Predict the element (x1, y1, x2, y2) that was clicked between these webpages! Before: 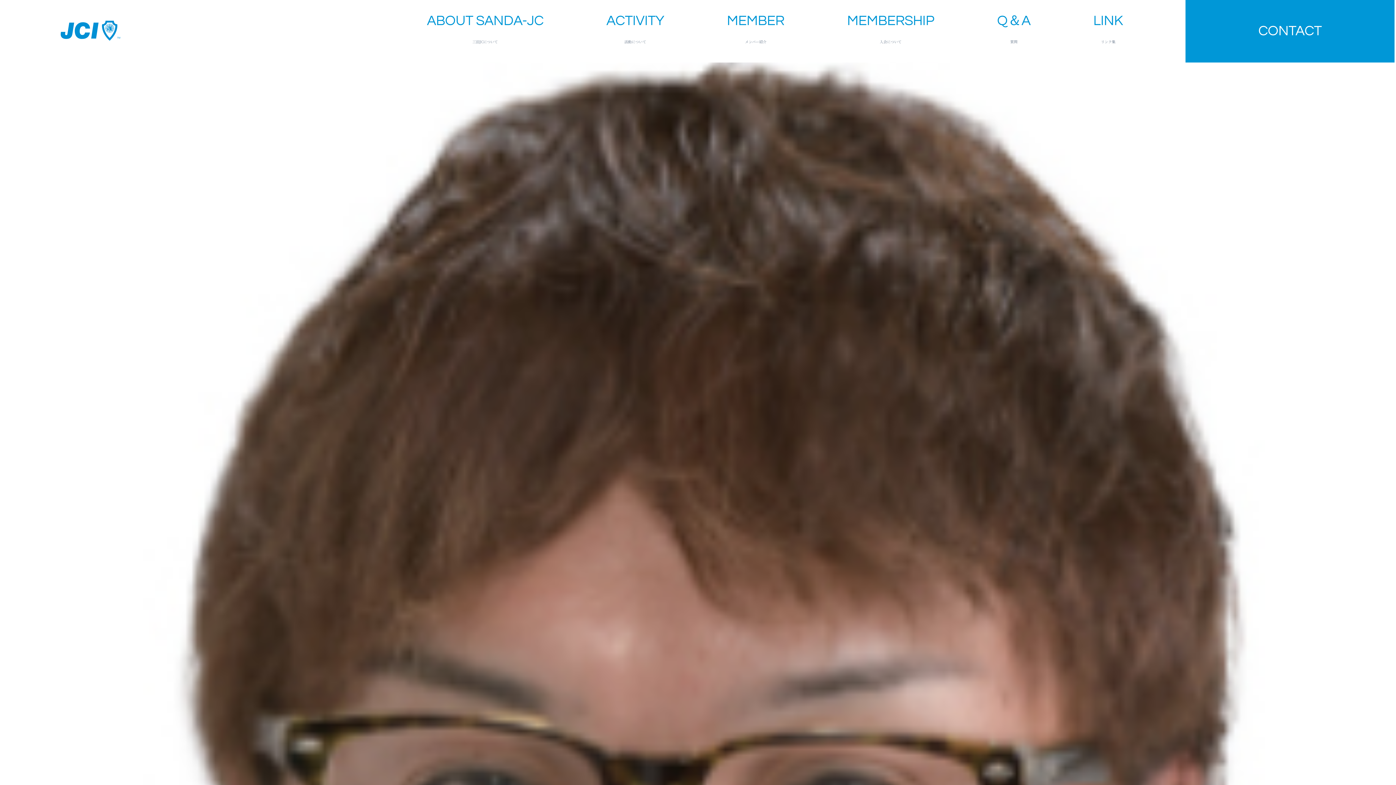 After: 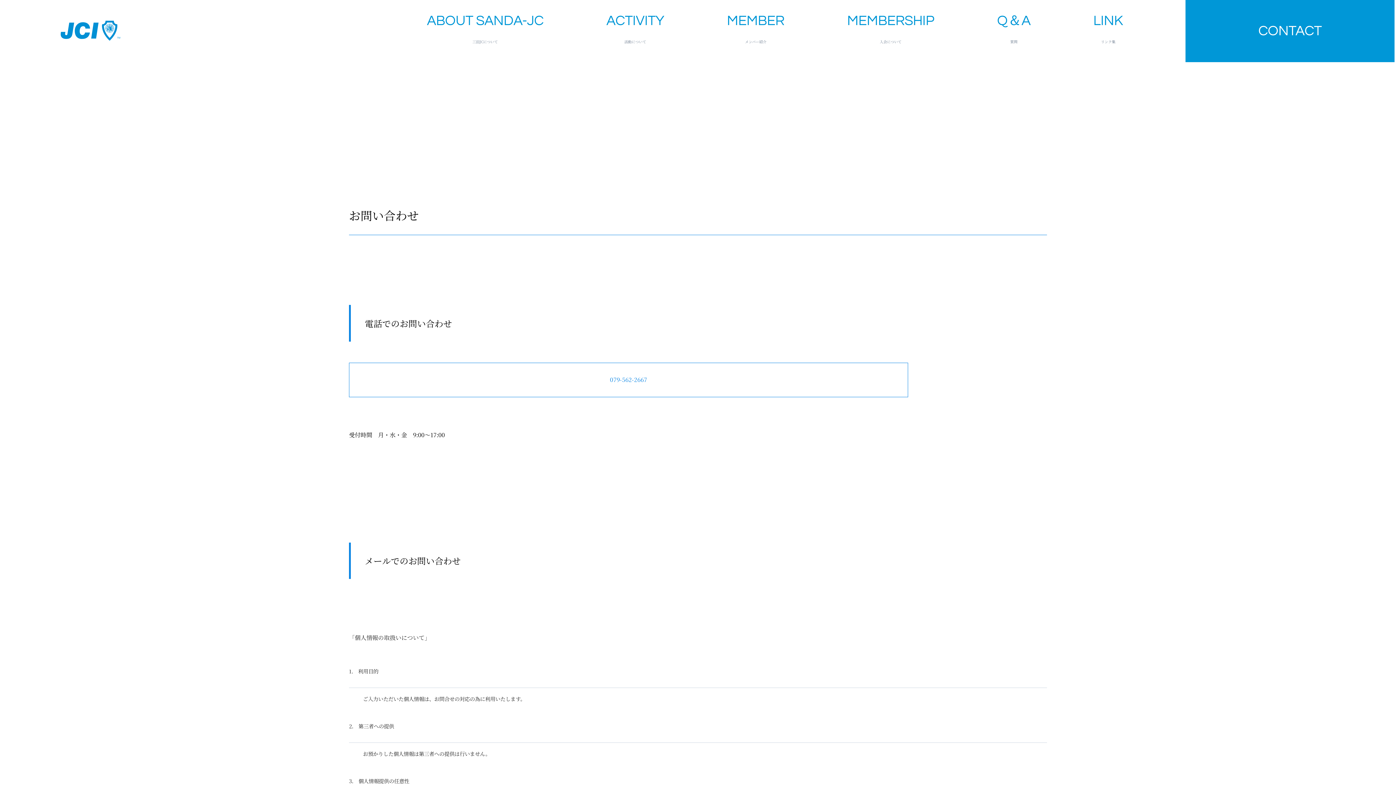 Action: label: CONTACT bbox: (1185, 0, 1394, 62)